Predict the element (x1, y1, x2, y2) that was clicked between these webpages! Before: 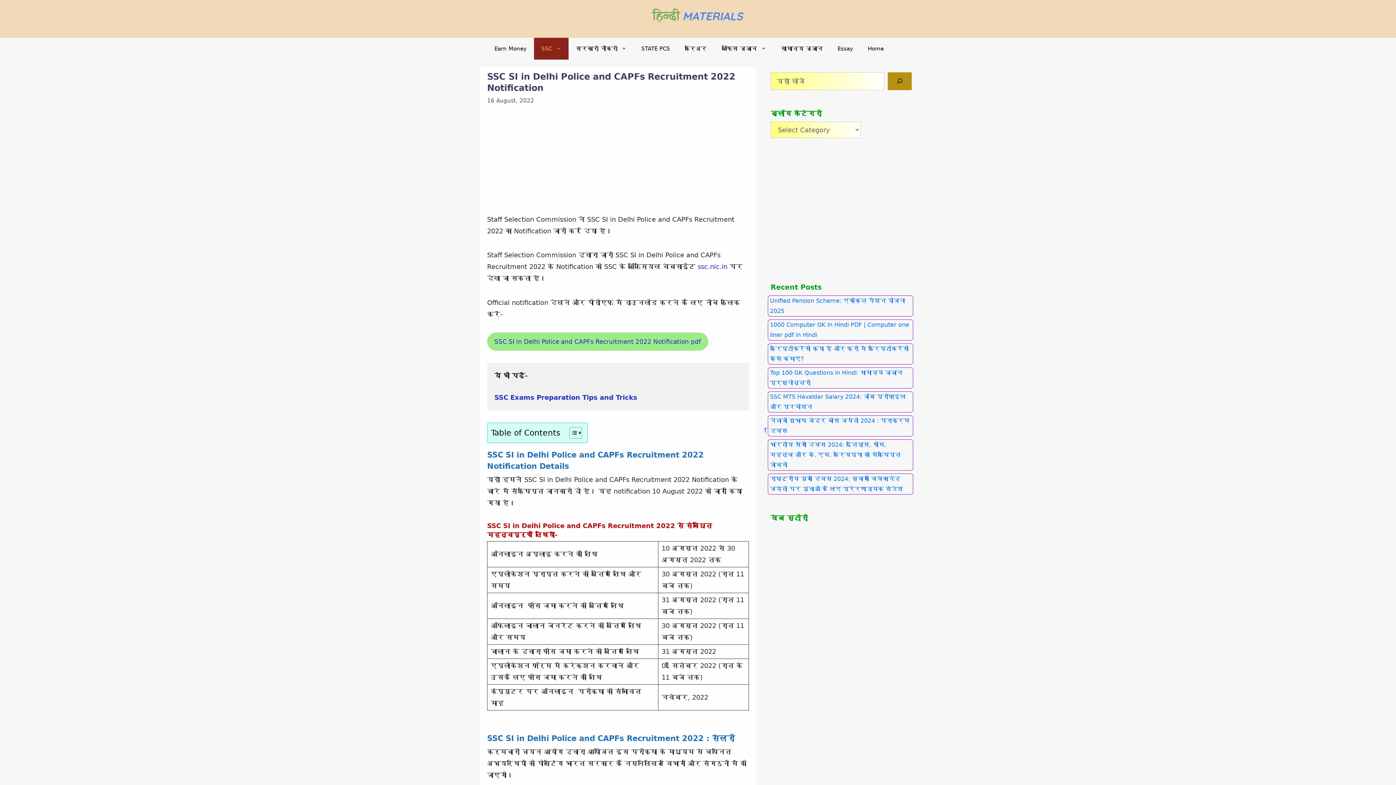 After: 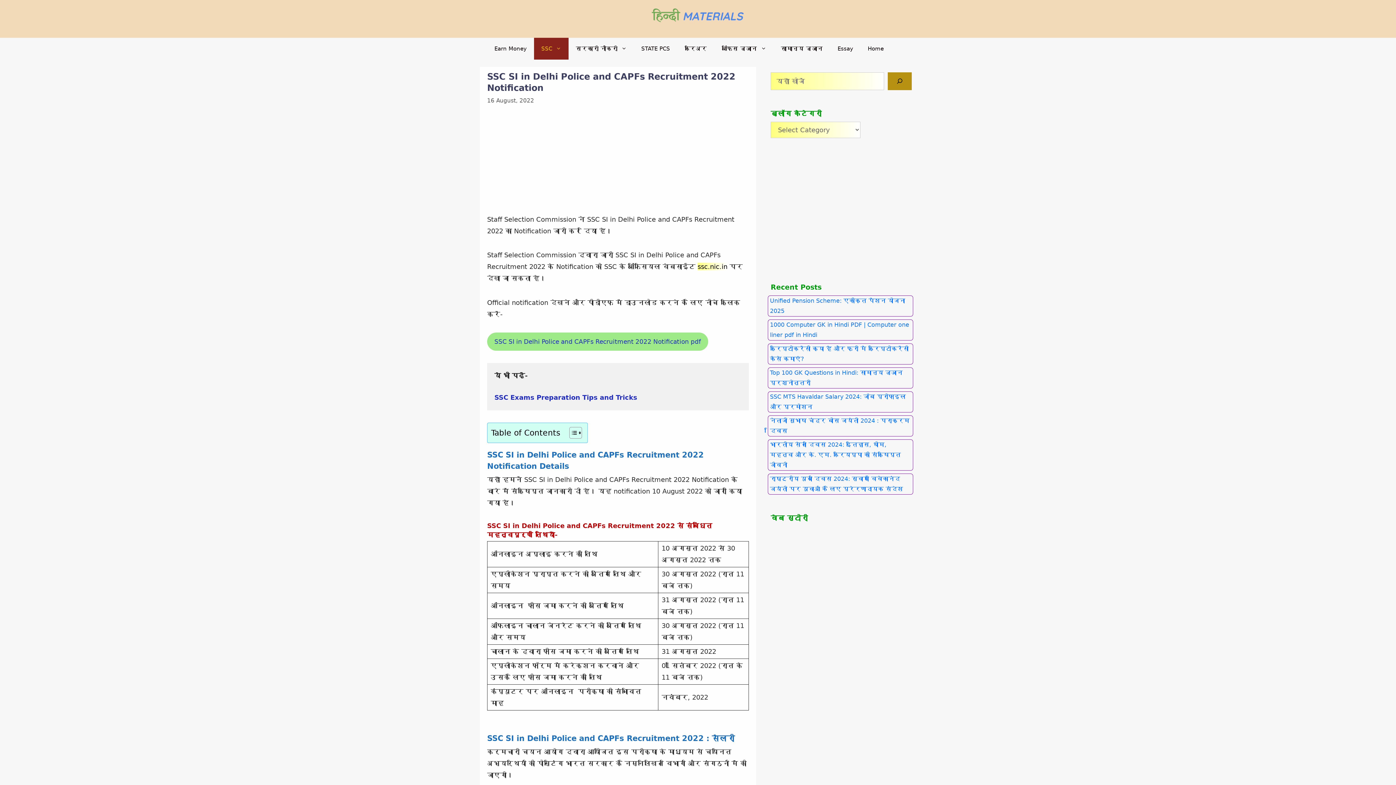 Action: bbox: (697, 263, 727, 270) label: ssc.nic.in